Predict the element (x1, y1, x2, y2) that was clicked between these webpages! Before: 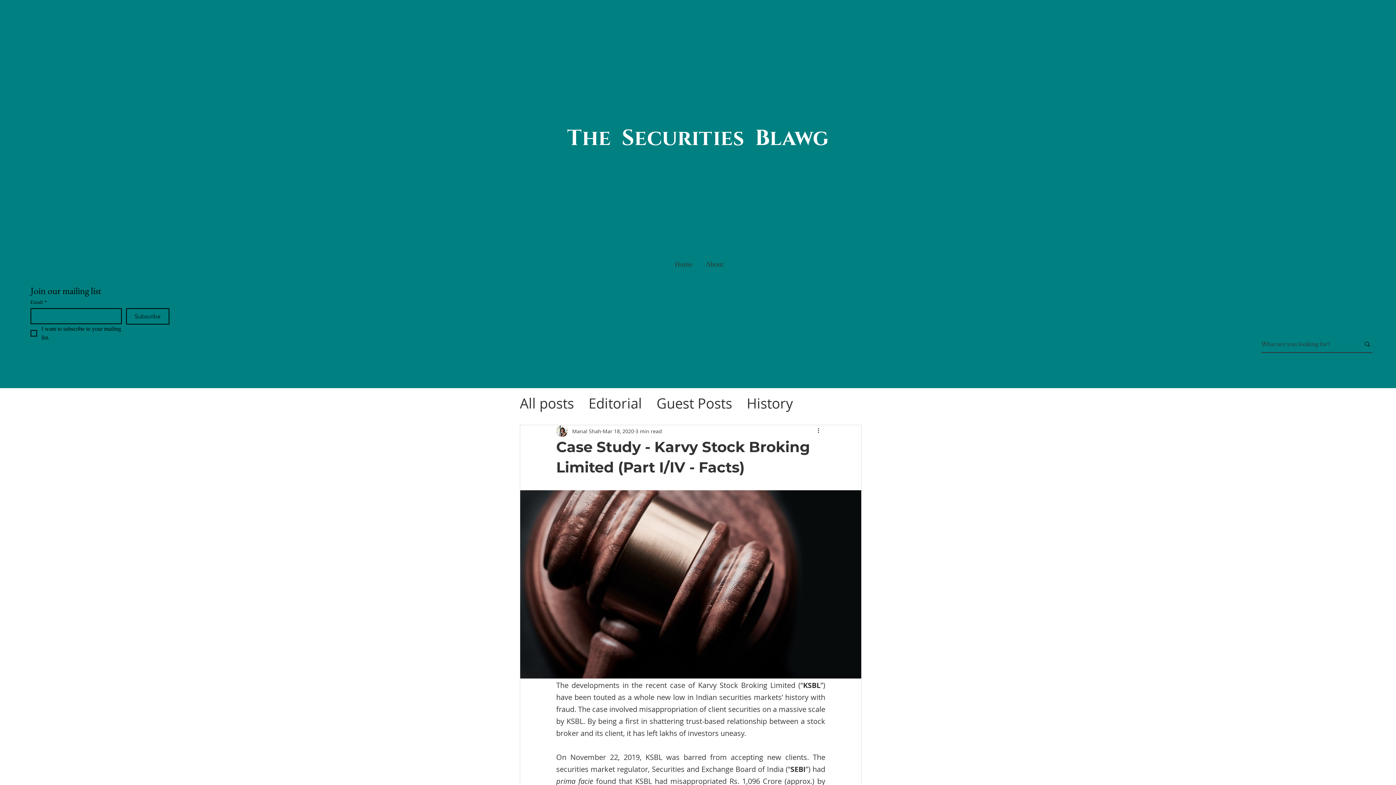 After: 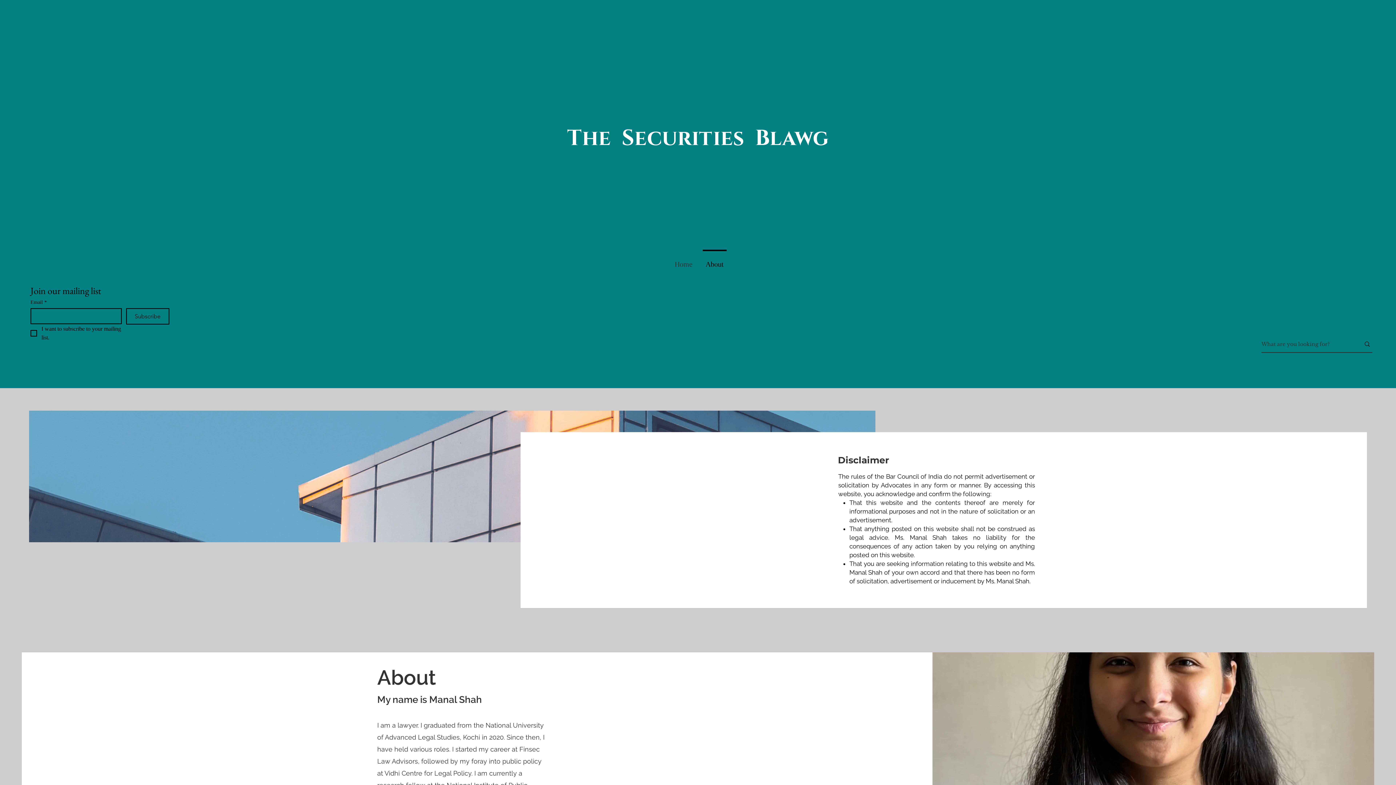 Action: label: About bbox: (699, 249, 730, 272)